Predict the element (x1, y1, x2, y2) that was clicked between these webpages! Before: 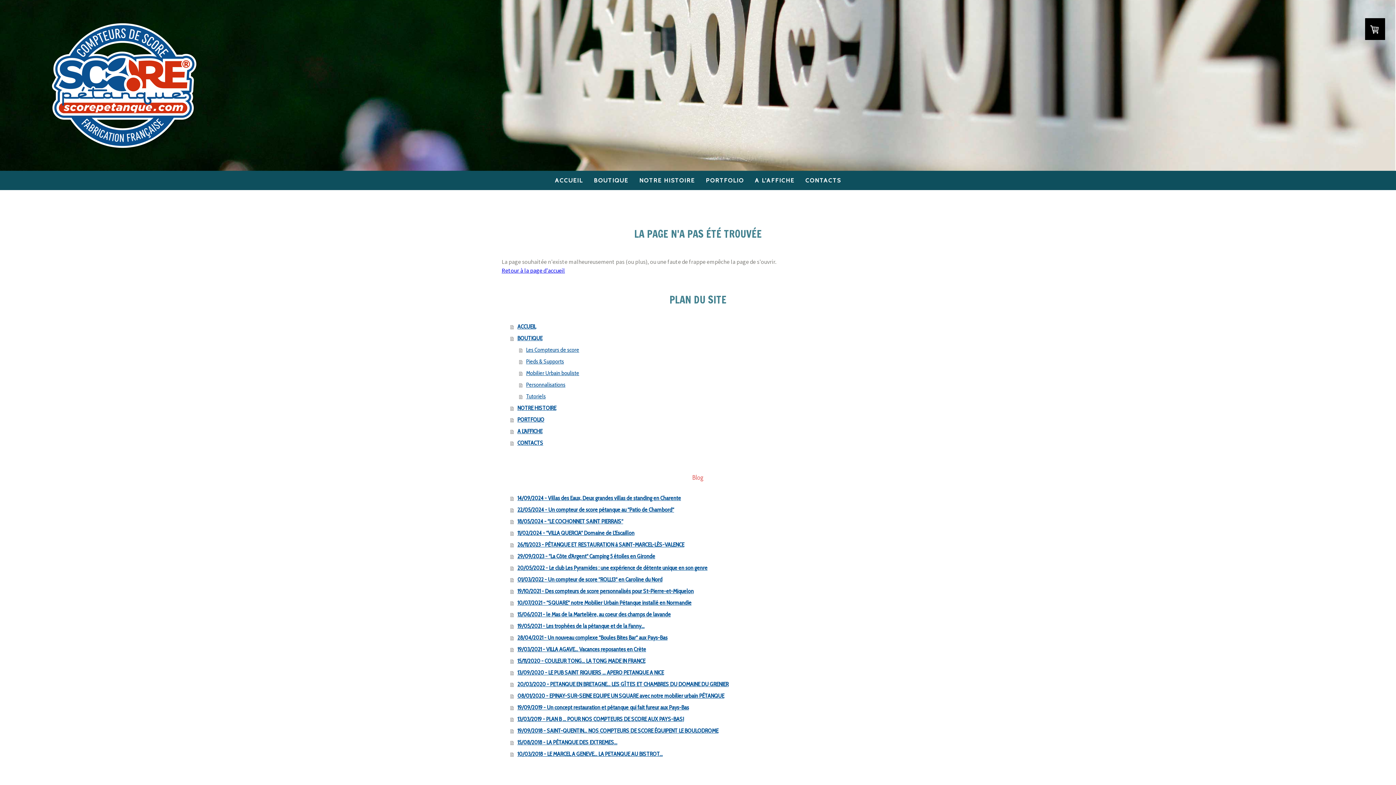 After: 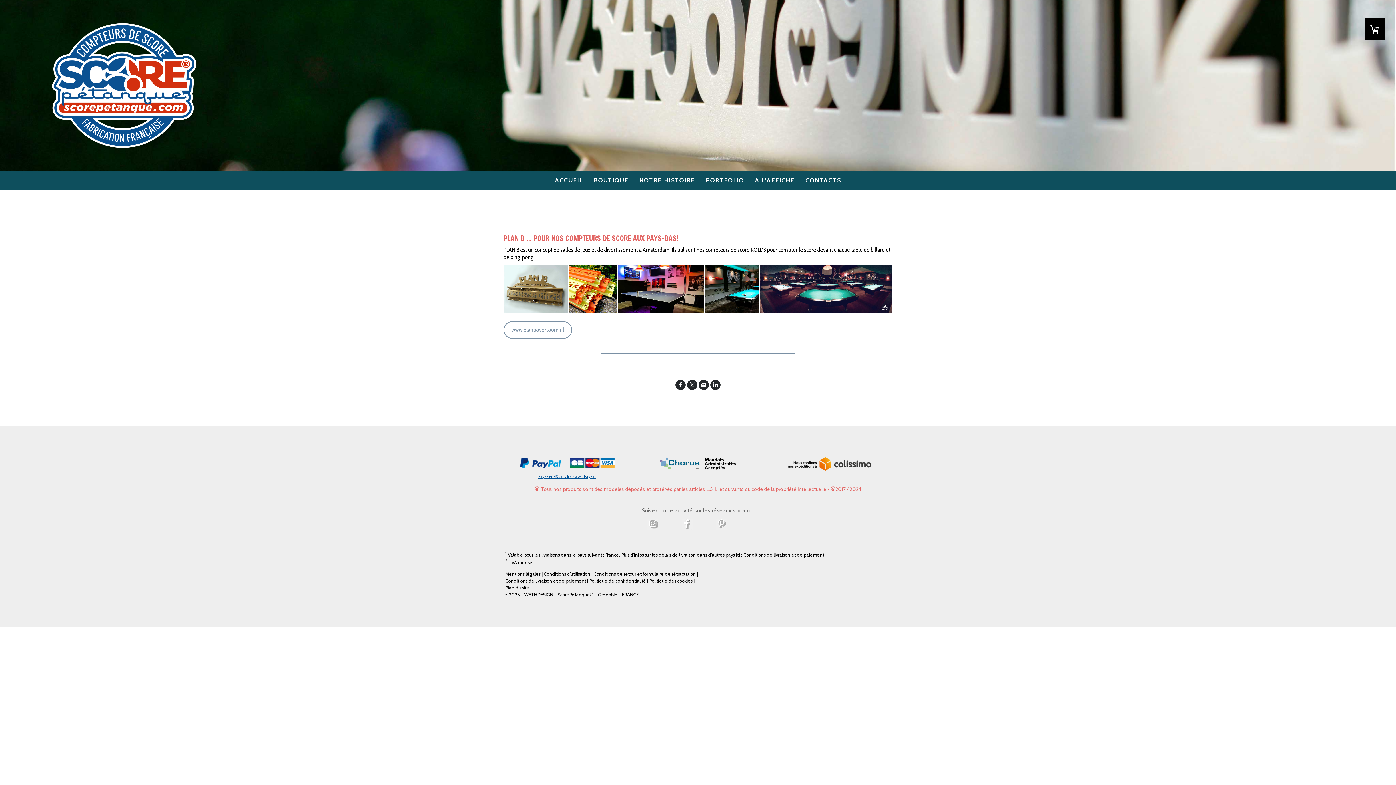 Action: label: 13/03/2019 - PLAN B ... POUR NOS COMPTEURS DE SCORE AUX PAYS-BAS! bbox: (510, 713, 894, 725)